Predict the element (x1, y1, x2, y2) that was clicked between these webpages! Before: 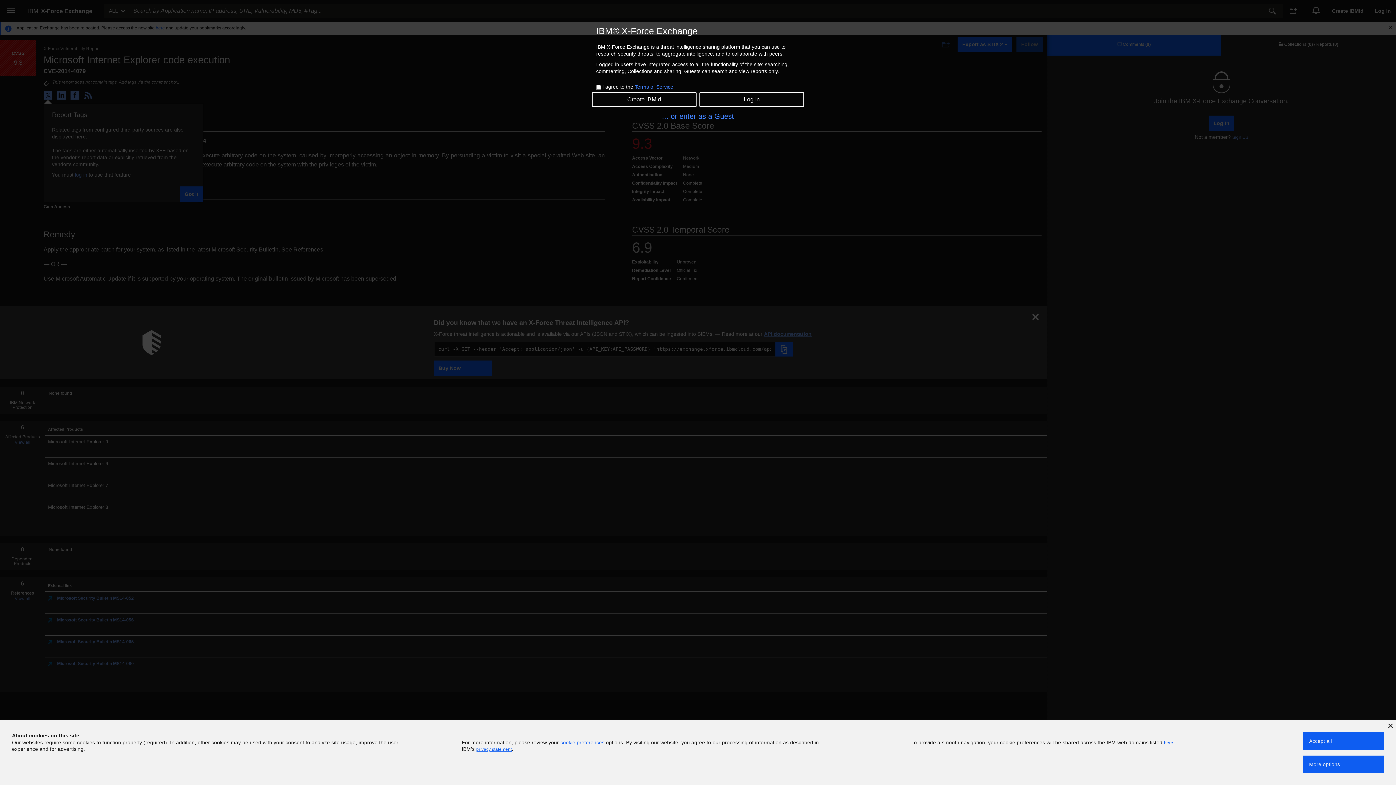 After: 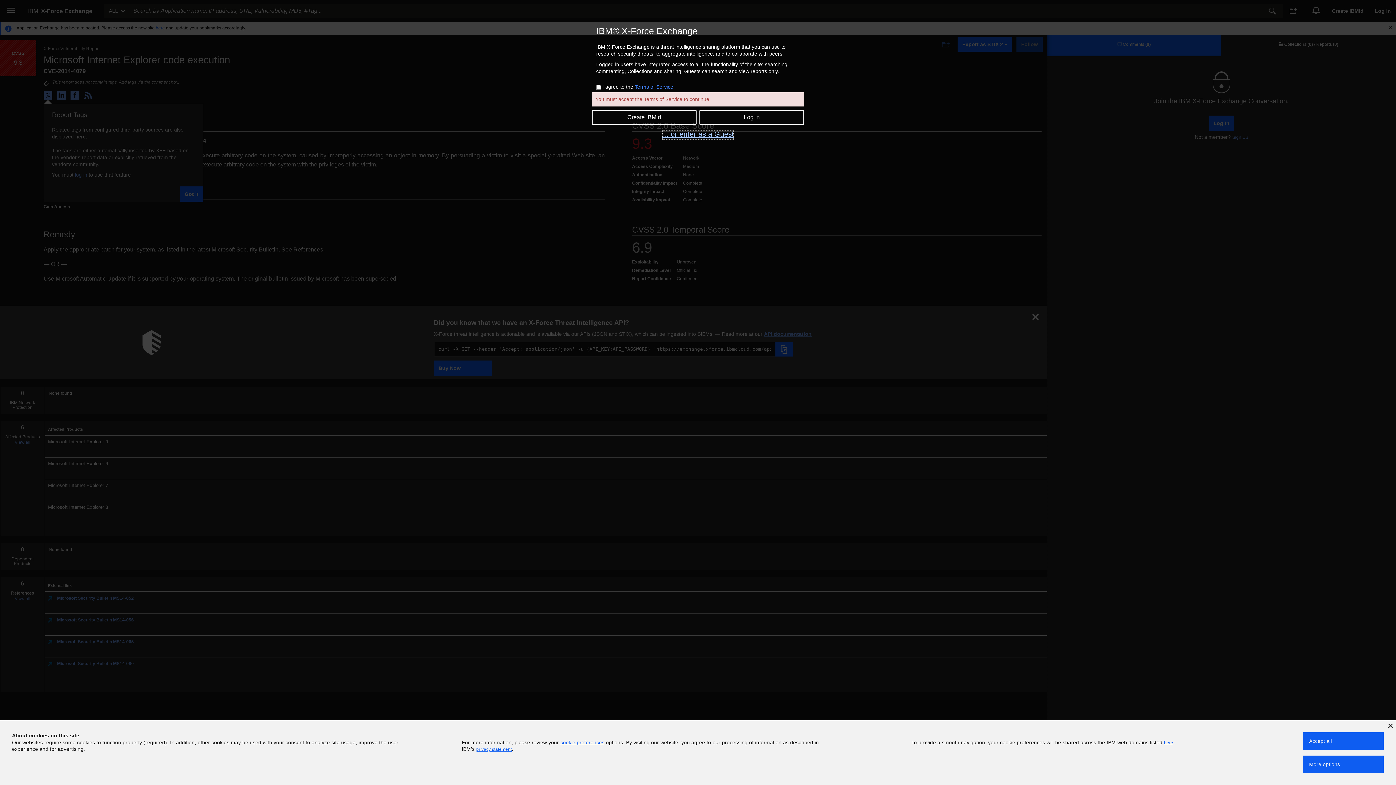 Action: label: ... or enter as a Guest bbox: (662, 112, 734, 122)